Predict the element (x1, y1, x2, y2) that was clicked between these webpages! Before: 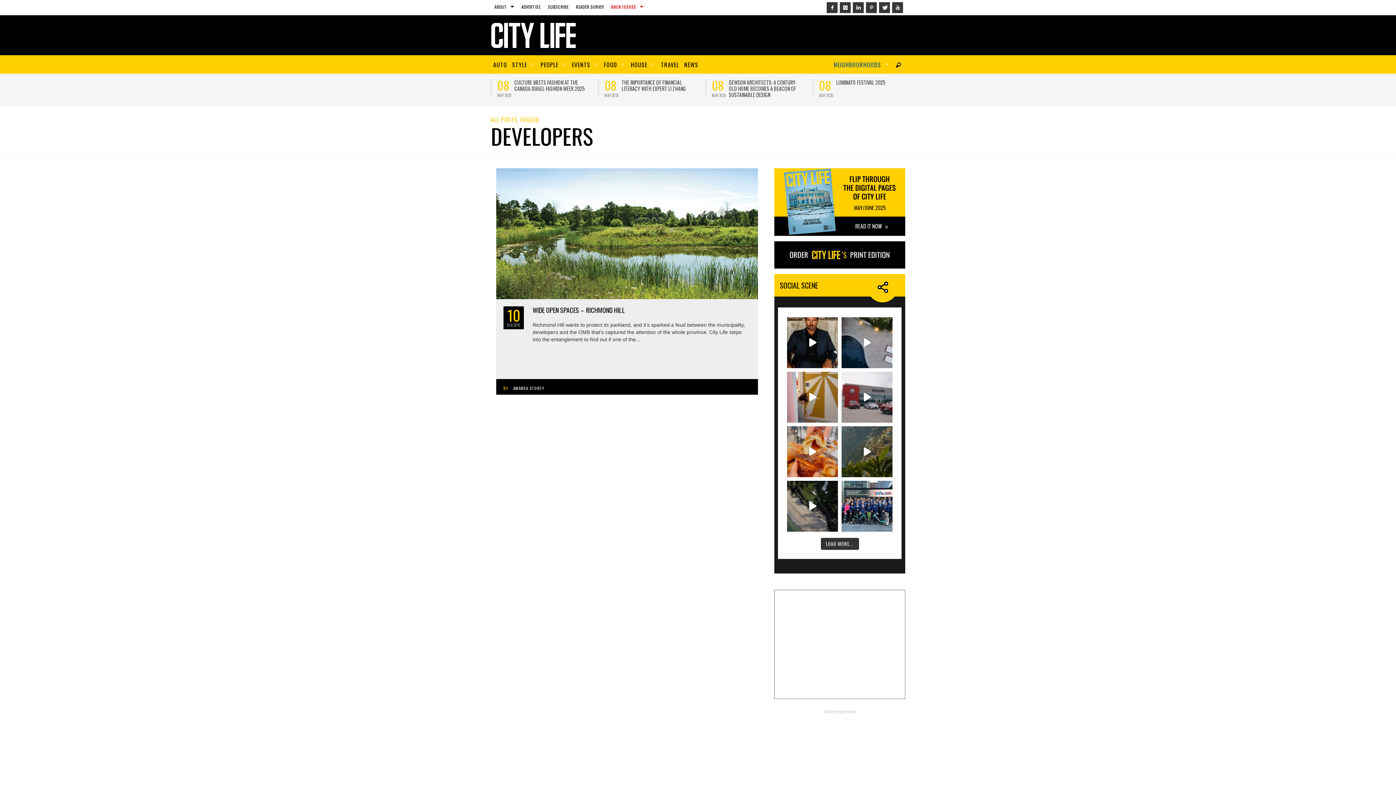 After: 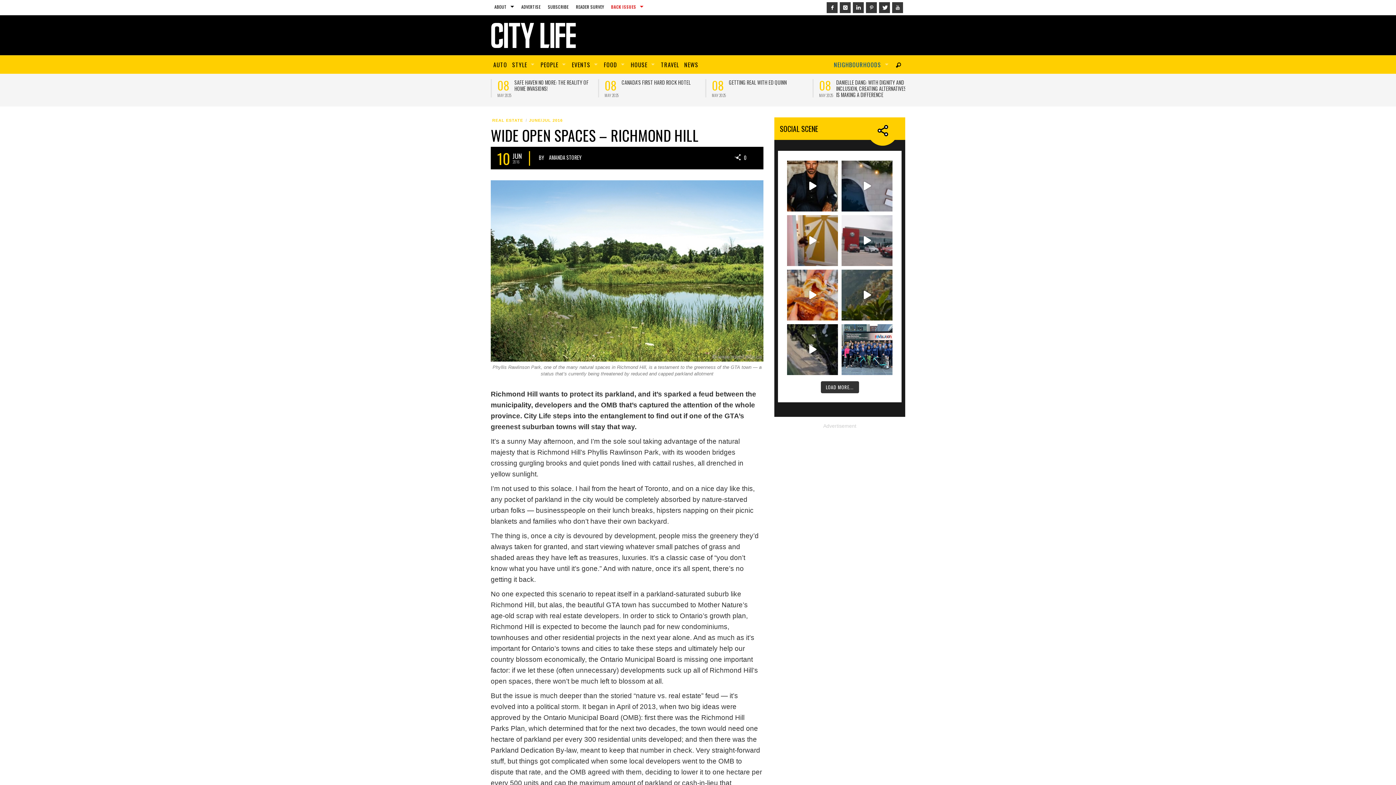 Action: label: WIDE OPEN SPACES – RICHMOND HILL bbox: (532, 305, 625, 314)